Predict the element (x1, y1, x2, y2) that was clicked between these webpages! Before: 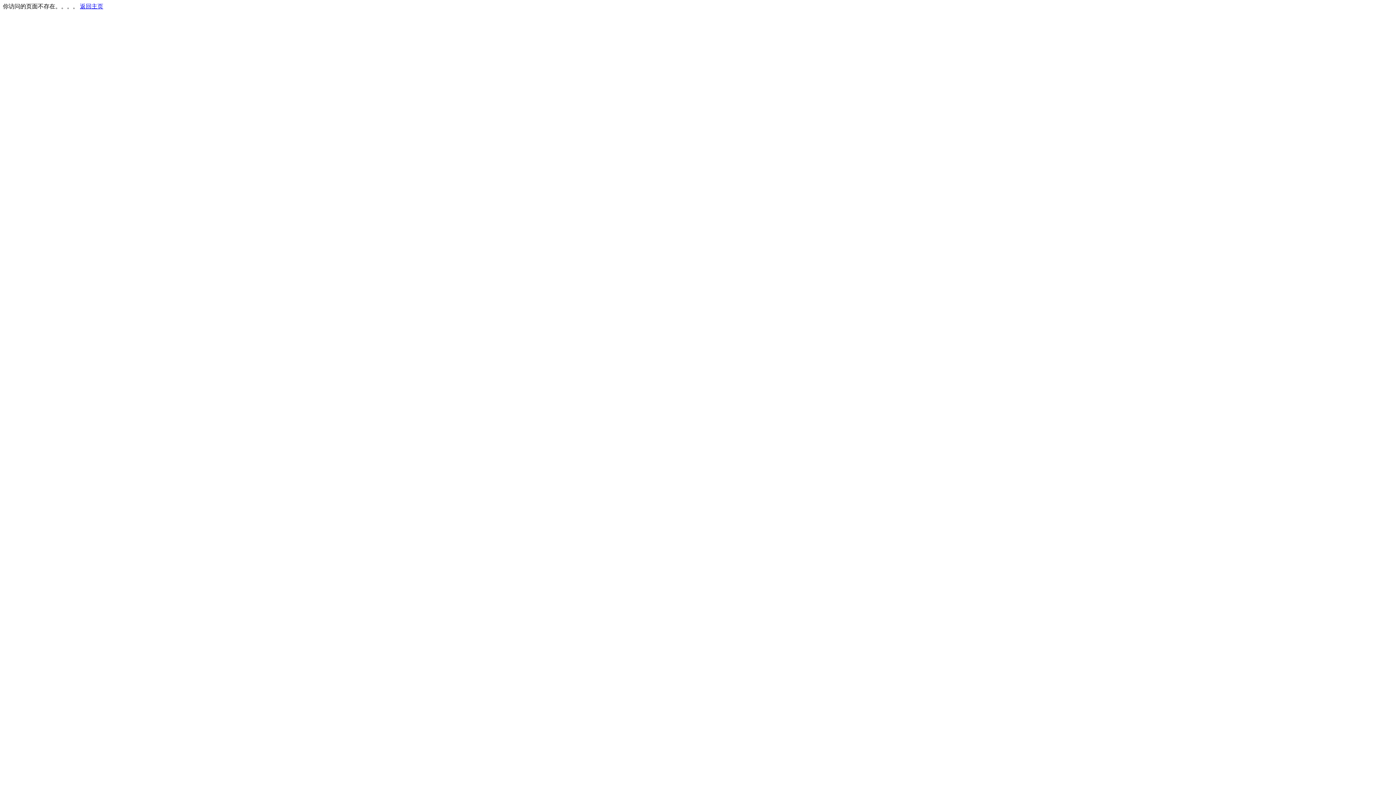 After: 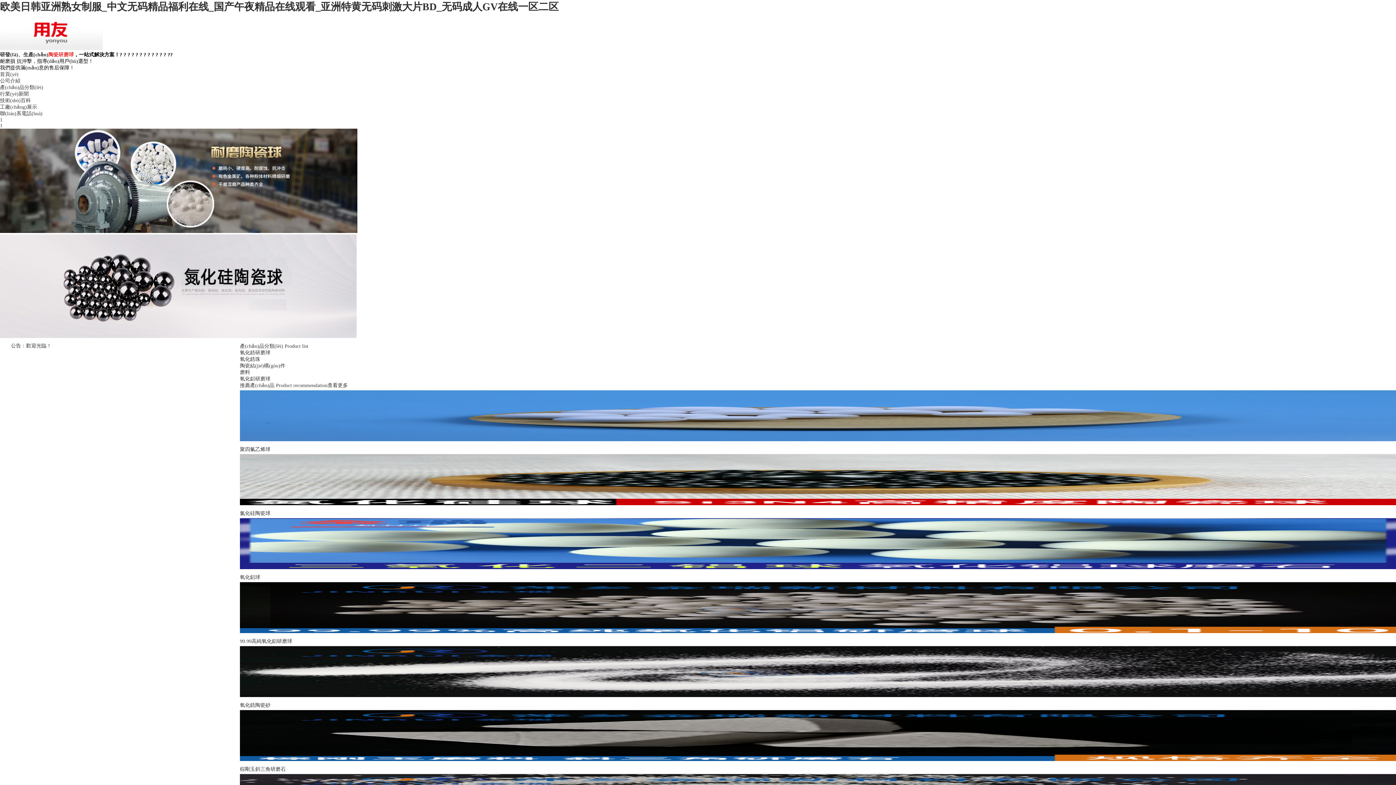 Action: label: 返回主页 bbox: (80, 3, 103, 9)